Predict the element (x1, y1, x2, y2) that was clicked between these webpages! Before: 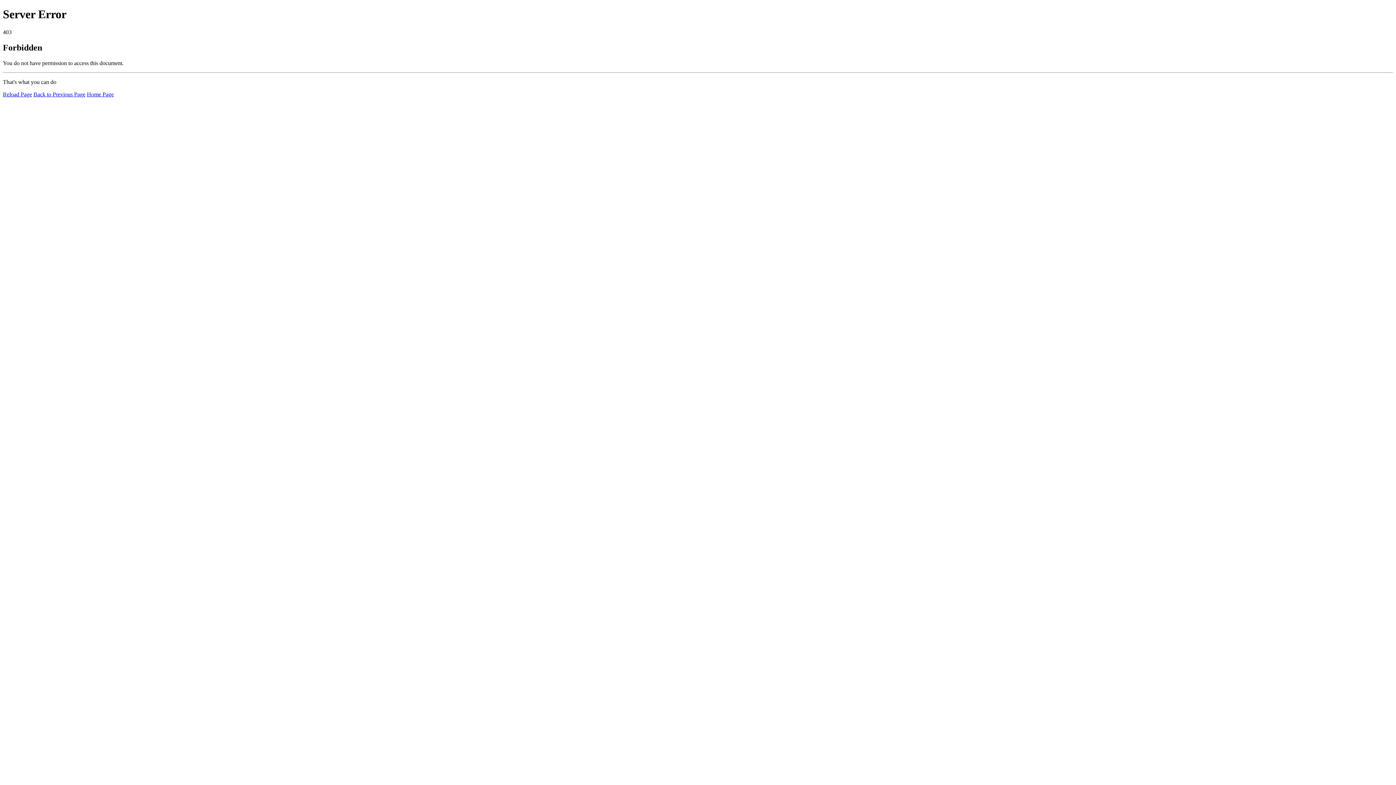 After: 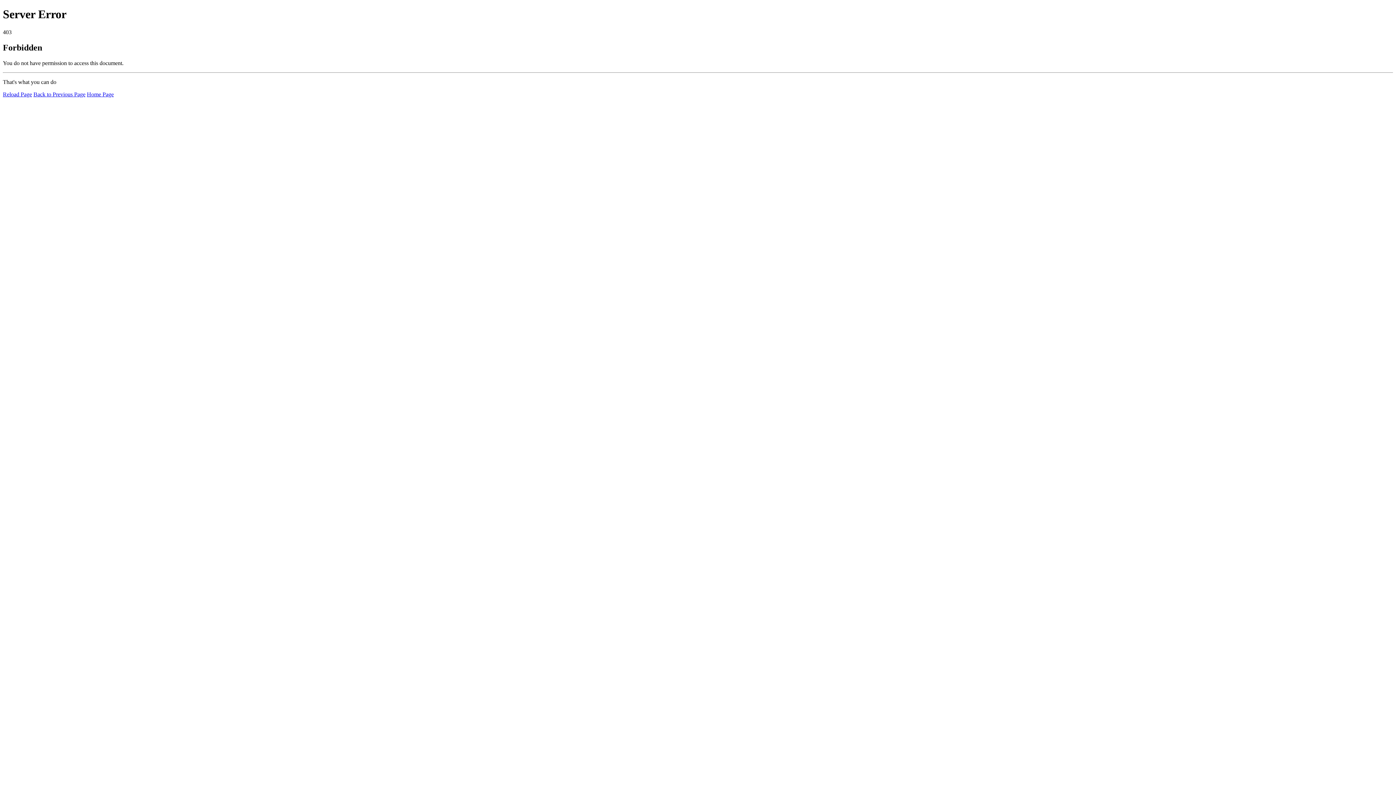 Action: bbox: (2, 91, 32, 97) label: Reload Page